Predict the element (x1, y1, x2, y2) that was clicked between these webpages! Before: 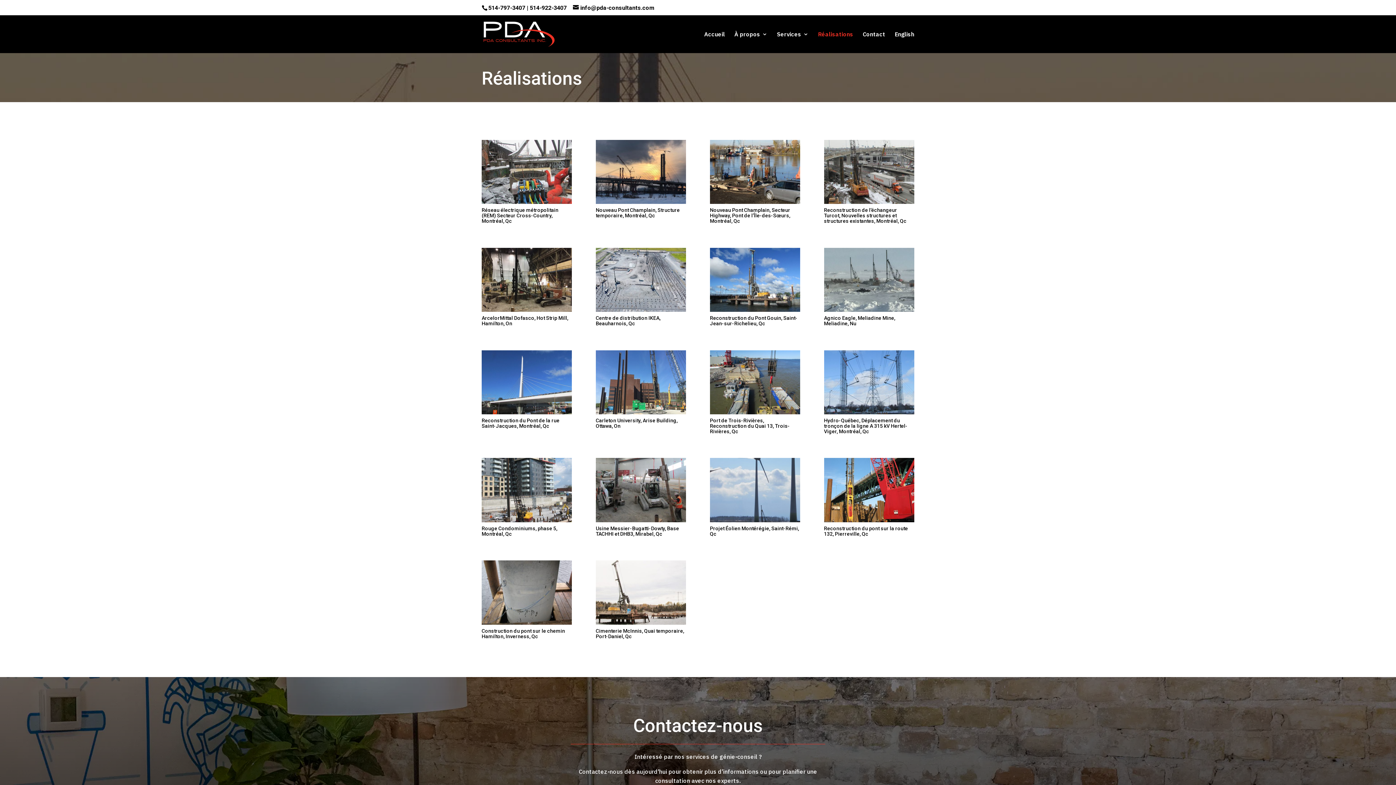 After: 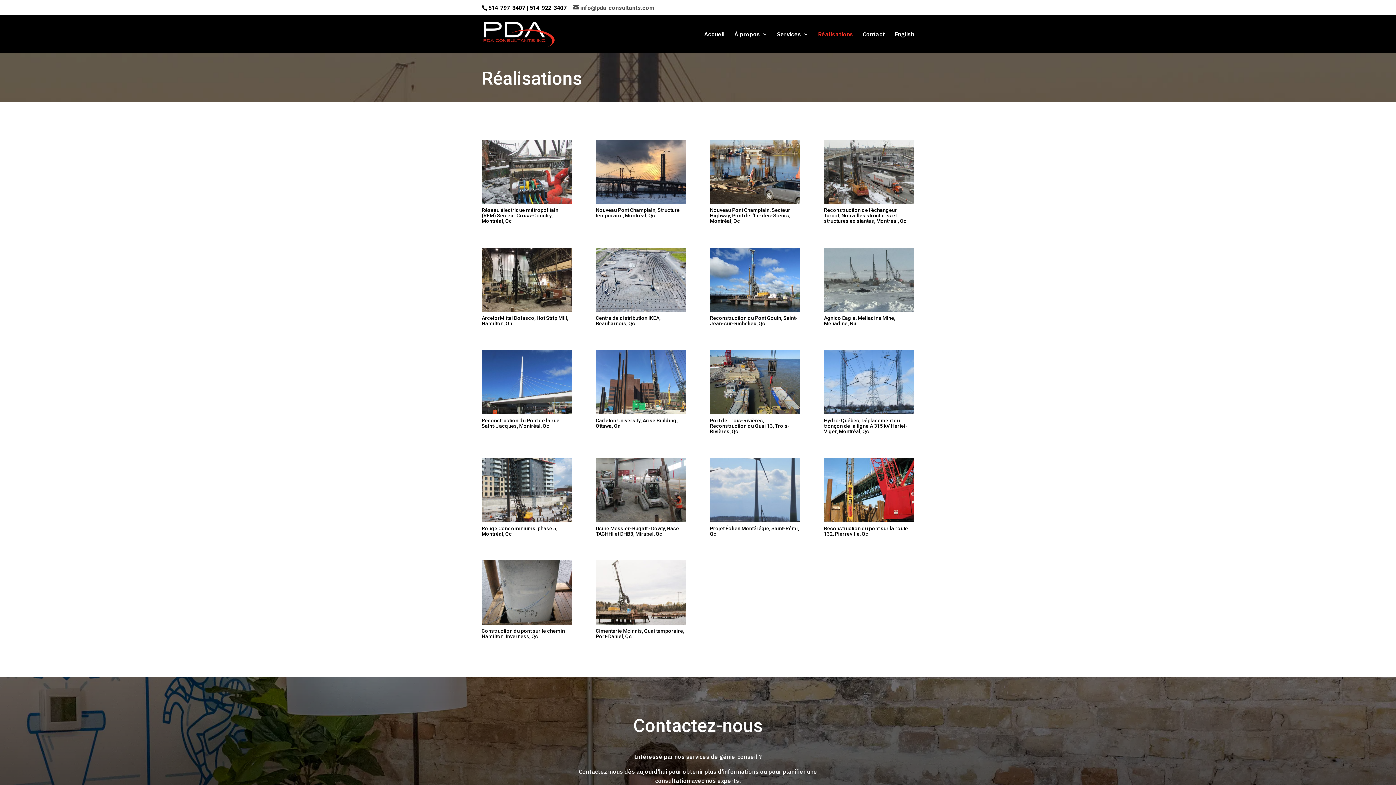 Action: label: info@pda-consultants.com bbox: (573, 4, 654, 11)